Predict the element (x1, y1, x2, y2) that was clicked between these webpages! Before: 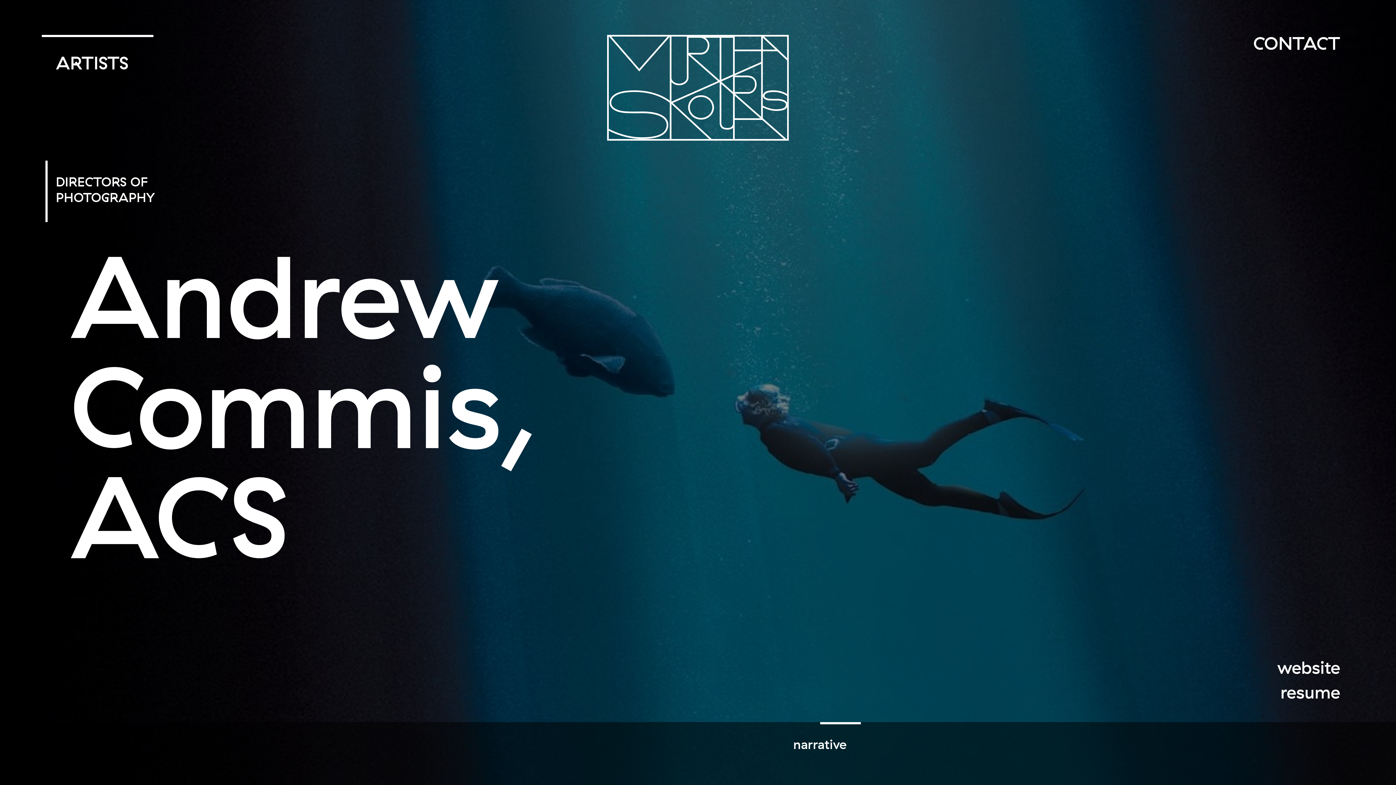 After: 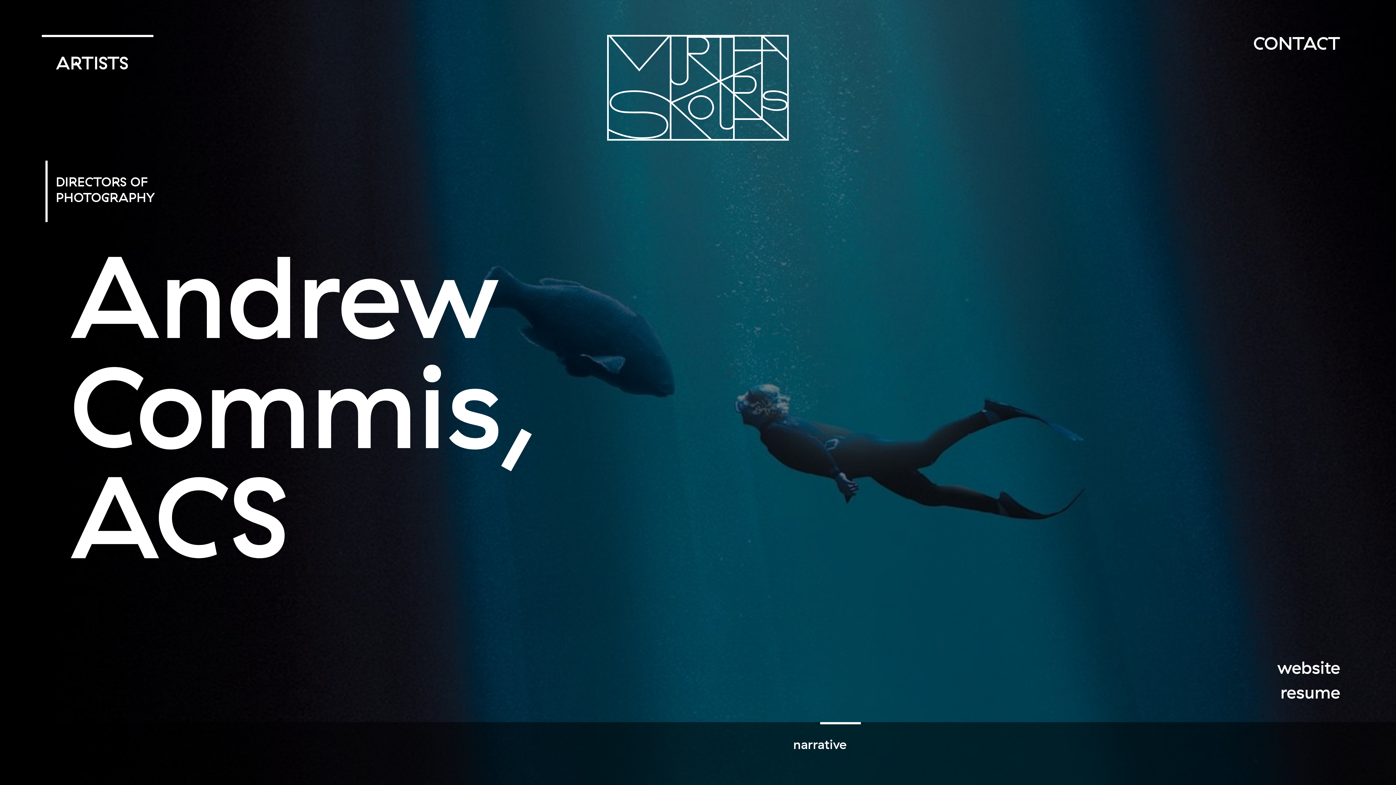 Action: label: website bbox: (1277, 659, 1340, 677)